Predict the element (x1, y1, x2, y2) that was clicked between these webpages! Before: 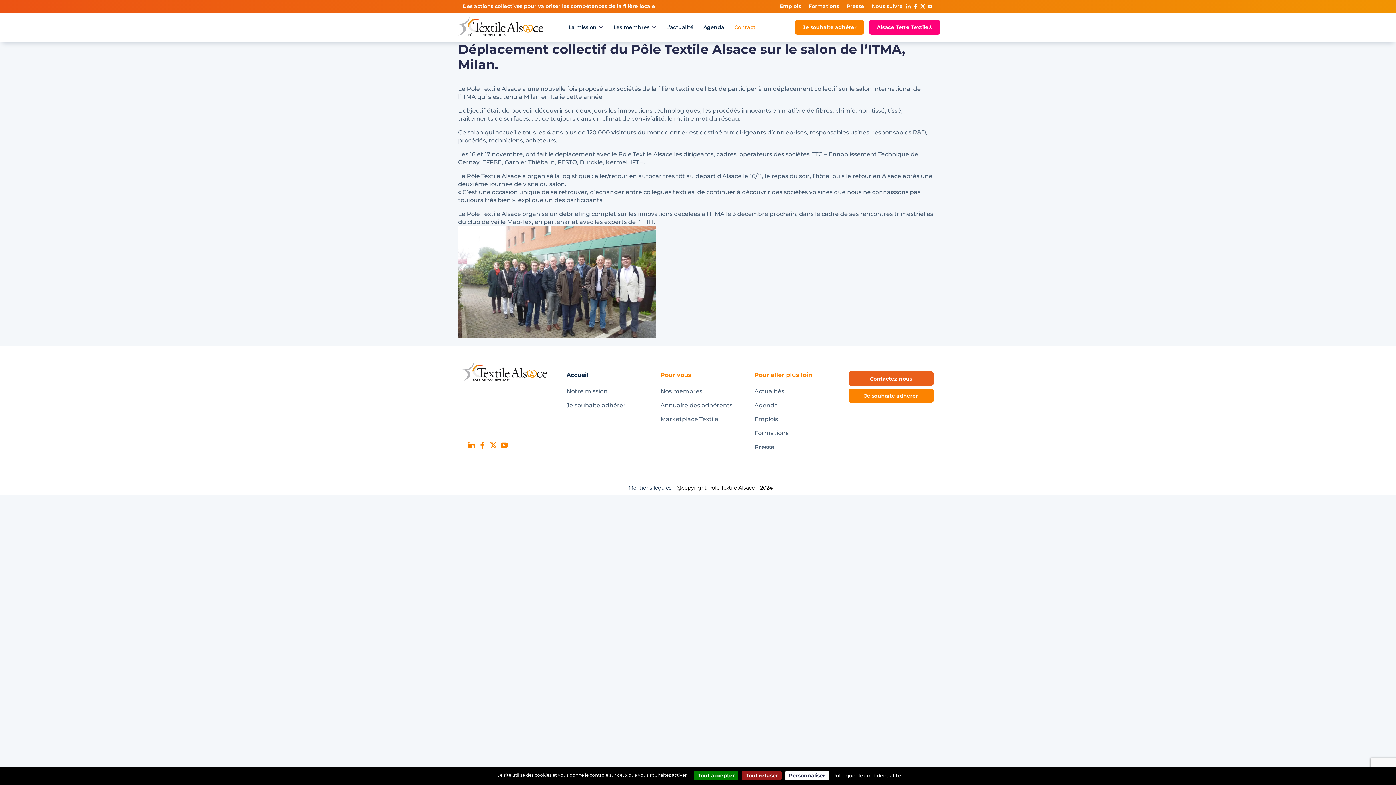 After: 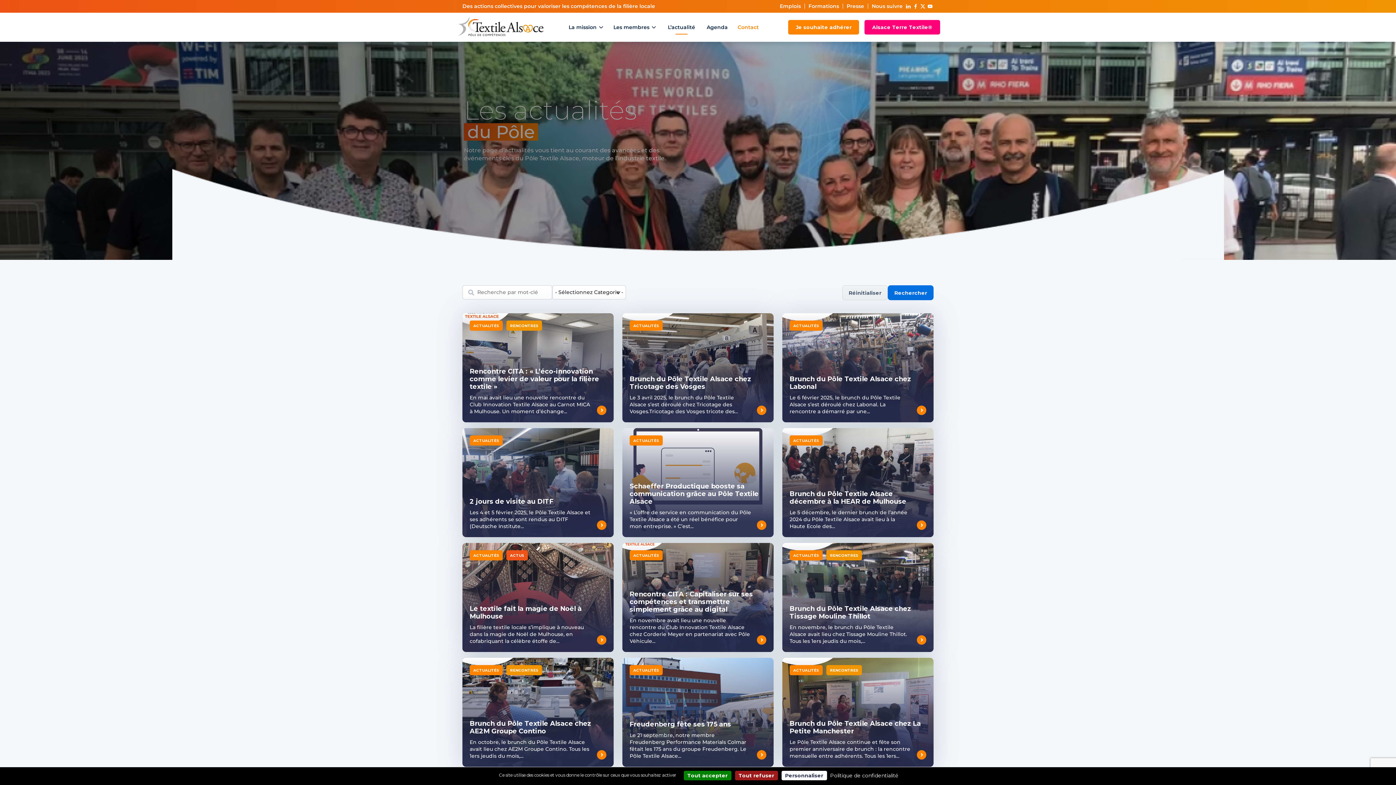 Action: bbox: (754, 384, 839, 398) label: Actualités